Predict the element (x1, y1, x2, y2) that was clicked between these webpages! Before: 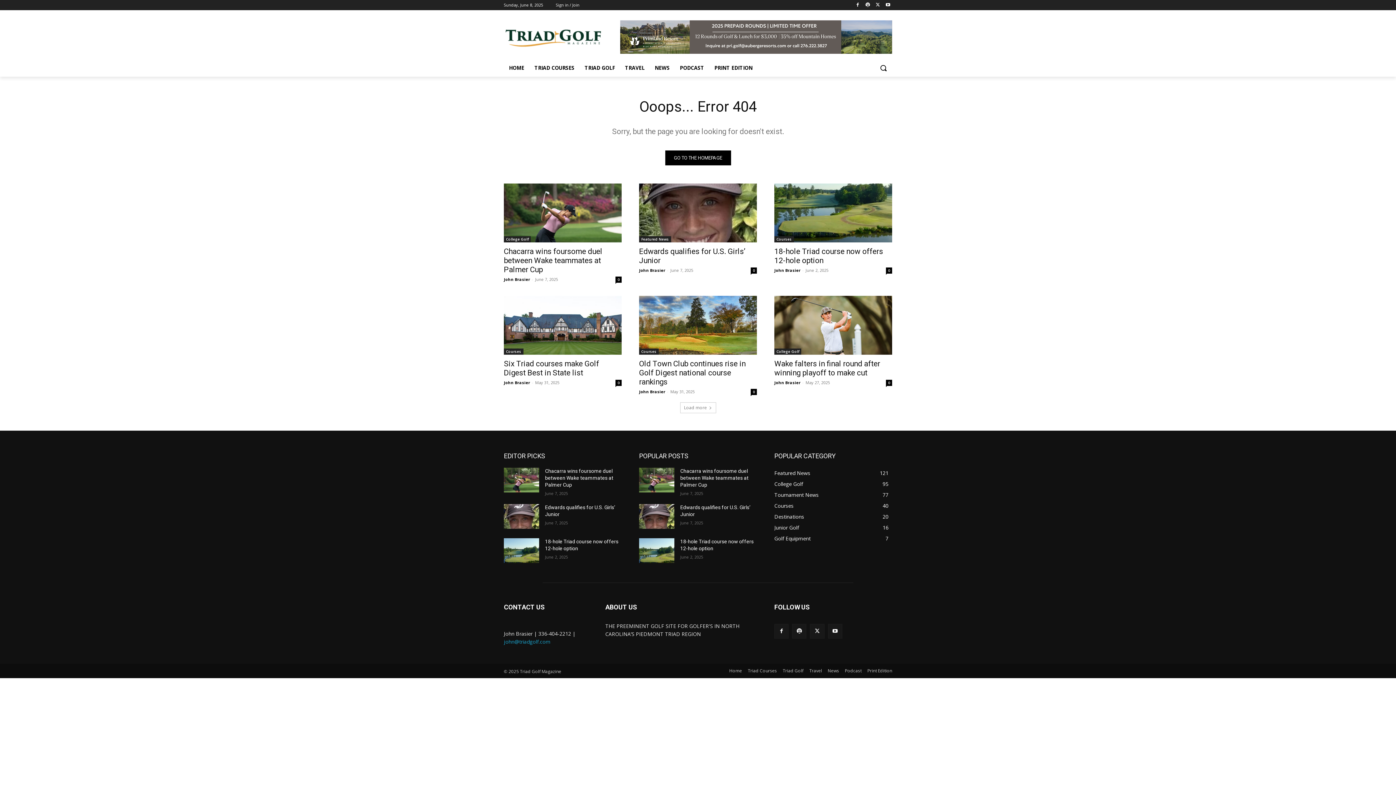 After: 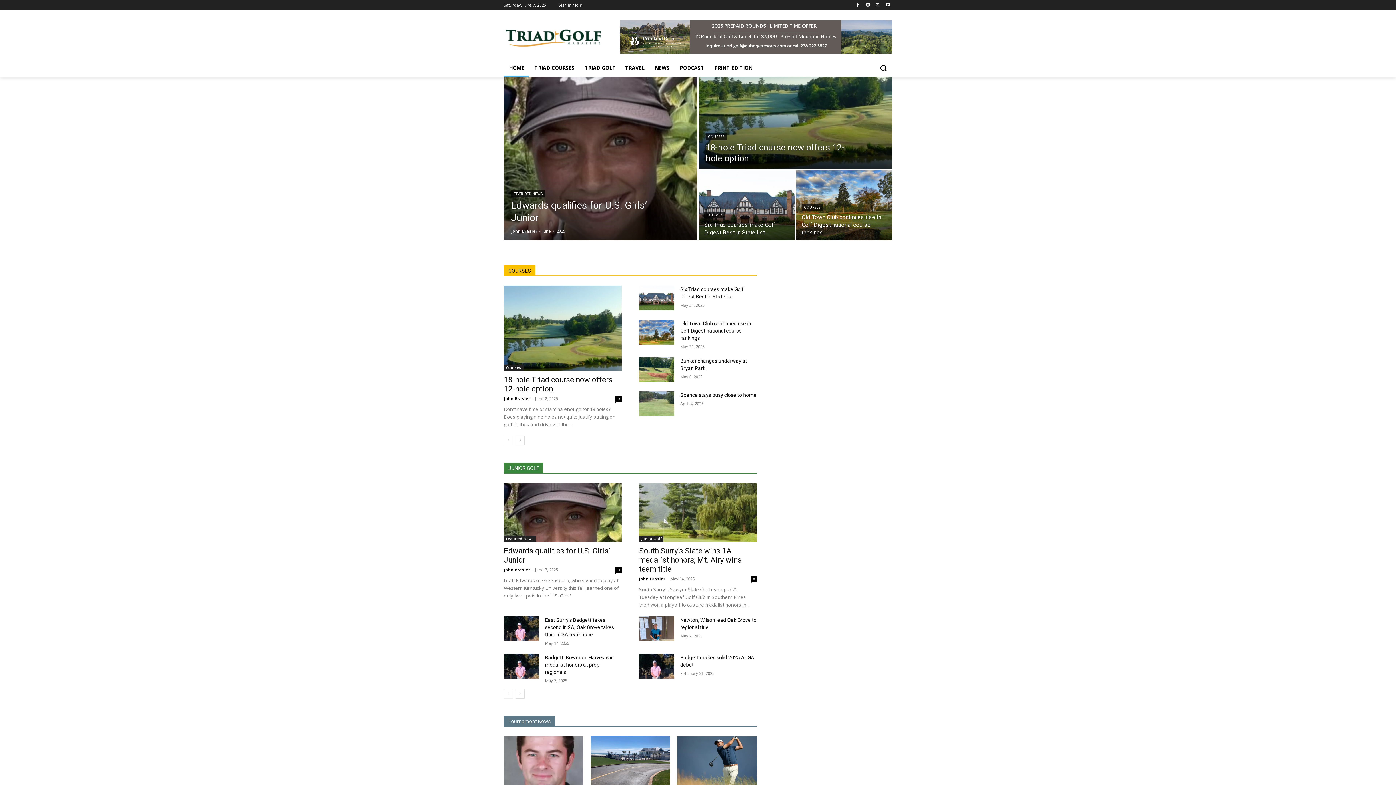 Action: label: Home bbox: (729, 667, 742, 675)